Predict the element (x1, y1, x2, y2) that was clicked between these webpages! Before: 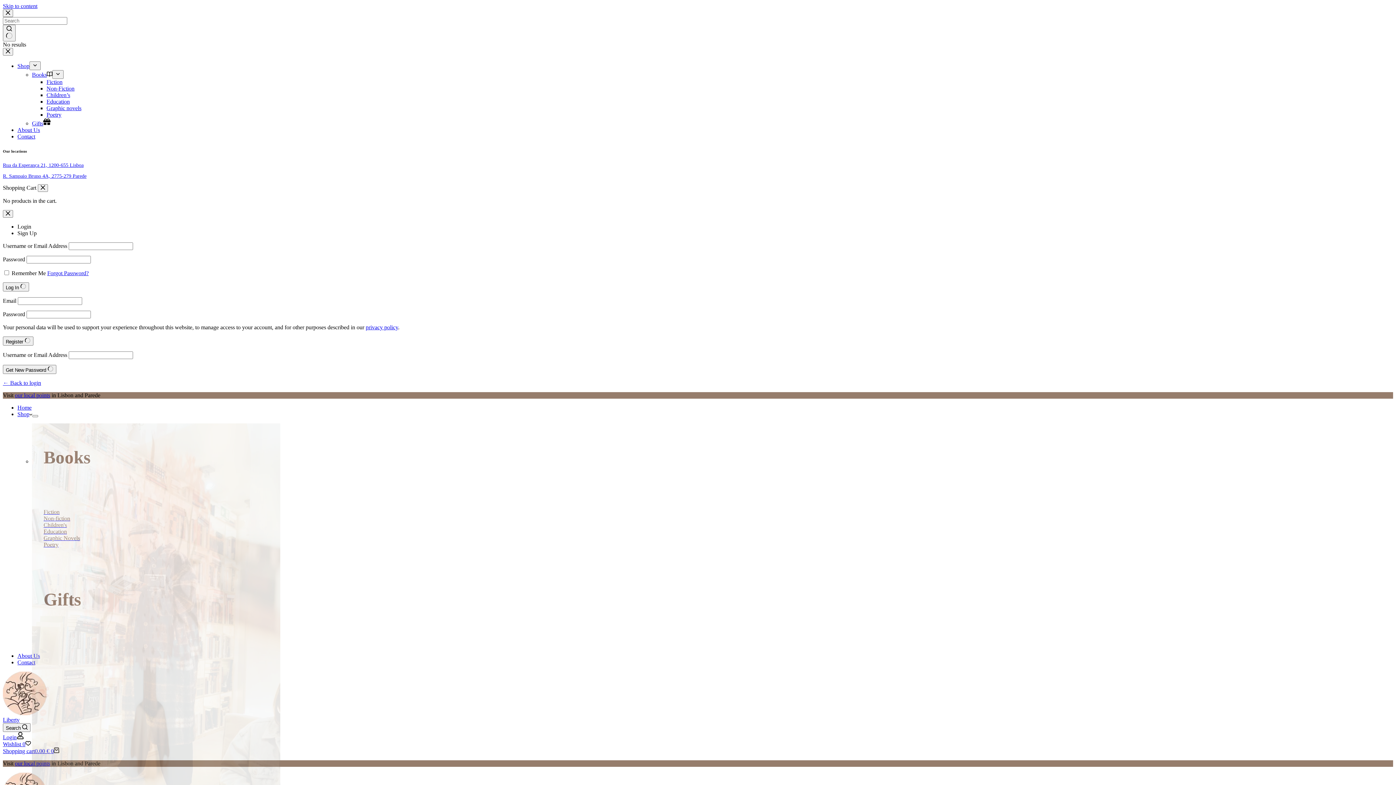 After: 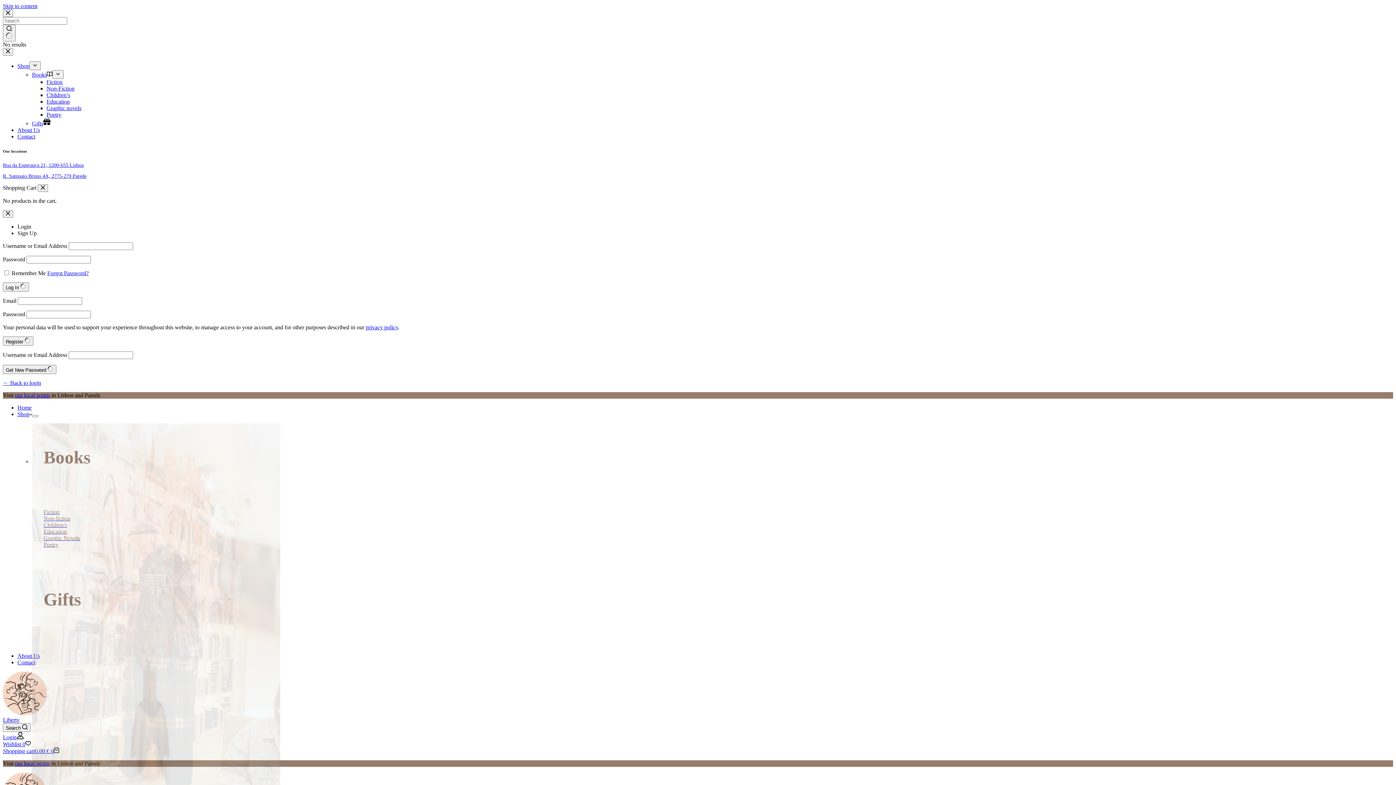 Action: bbox: (17, 653, 40, 659) label: About Us